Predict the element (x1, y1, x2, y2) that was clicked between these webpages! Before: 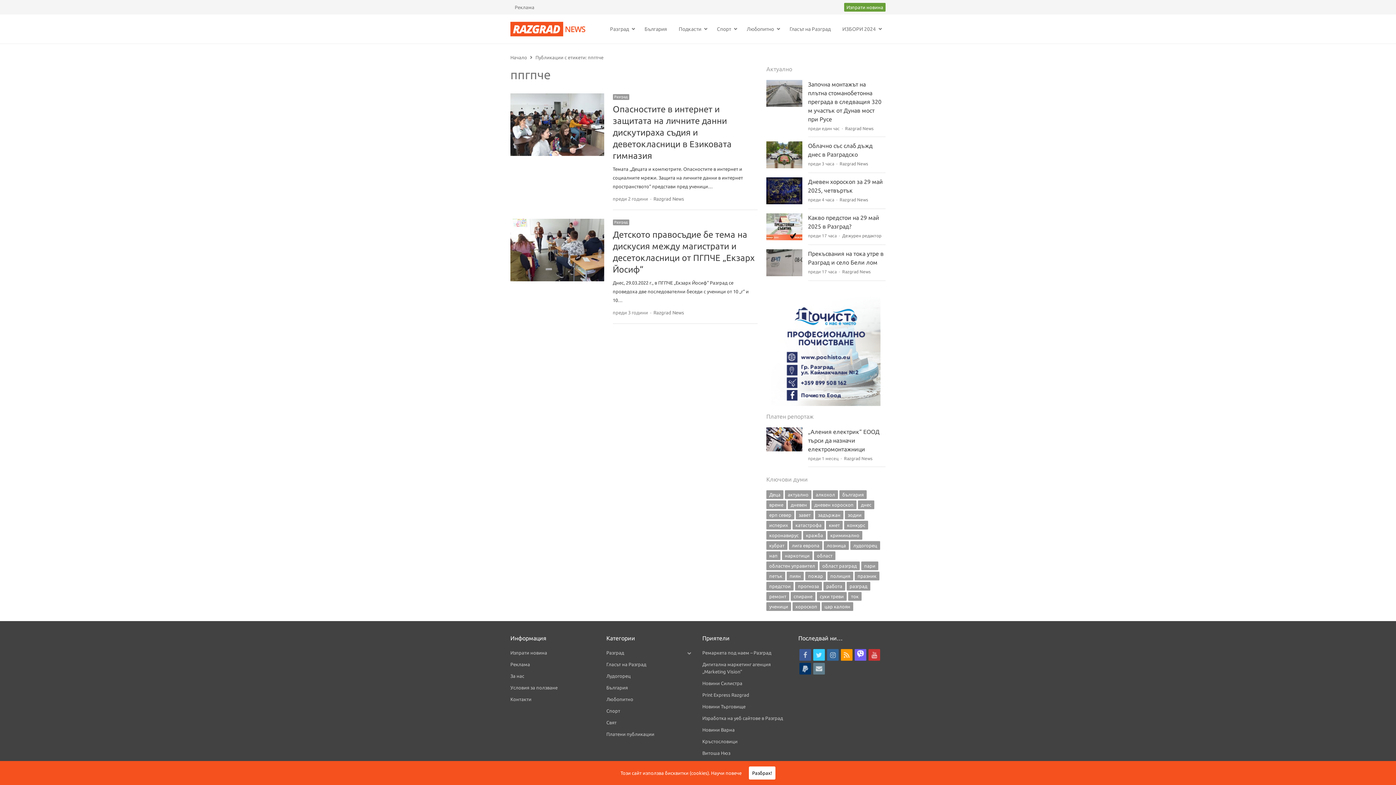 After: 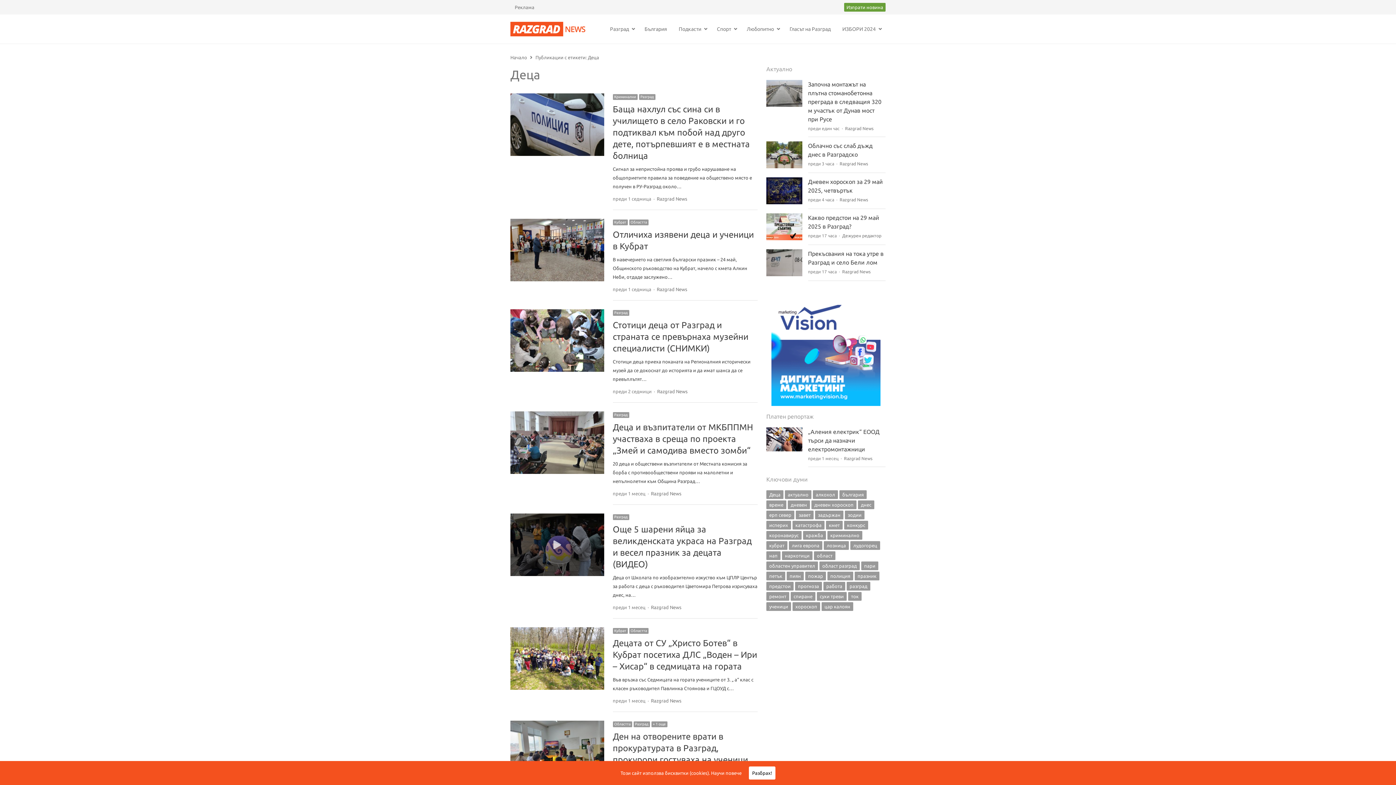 Action: label: Деца (492 обекти) bbox: (766, 490, 783, 499)